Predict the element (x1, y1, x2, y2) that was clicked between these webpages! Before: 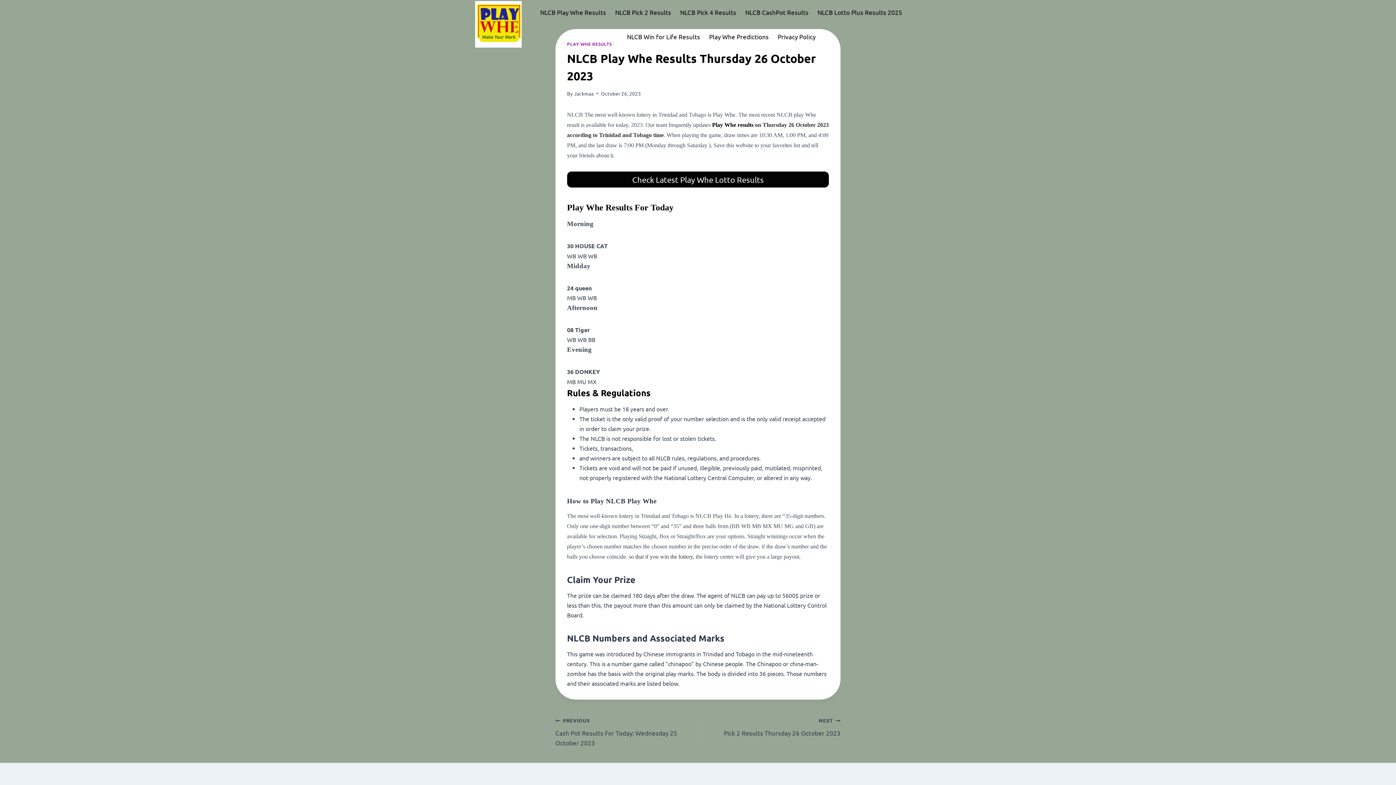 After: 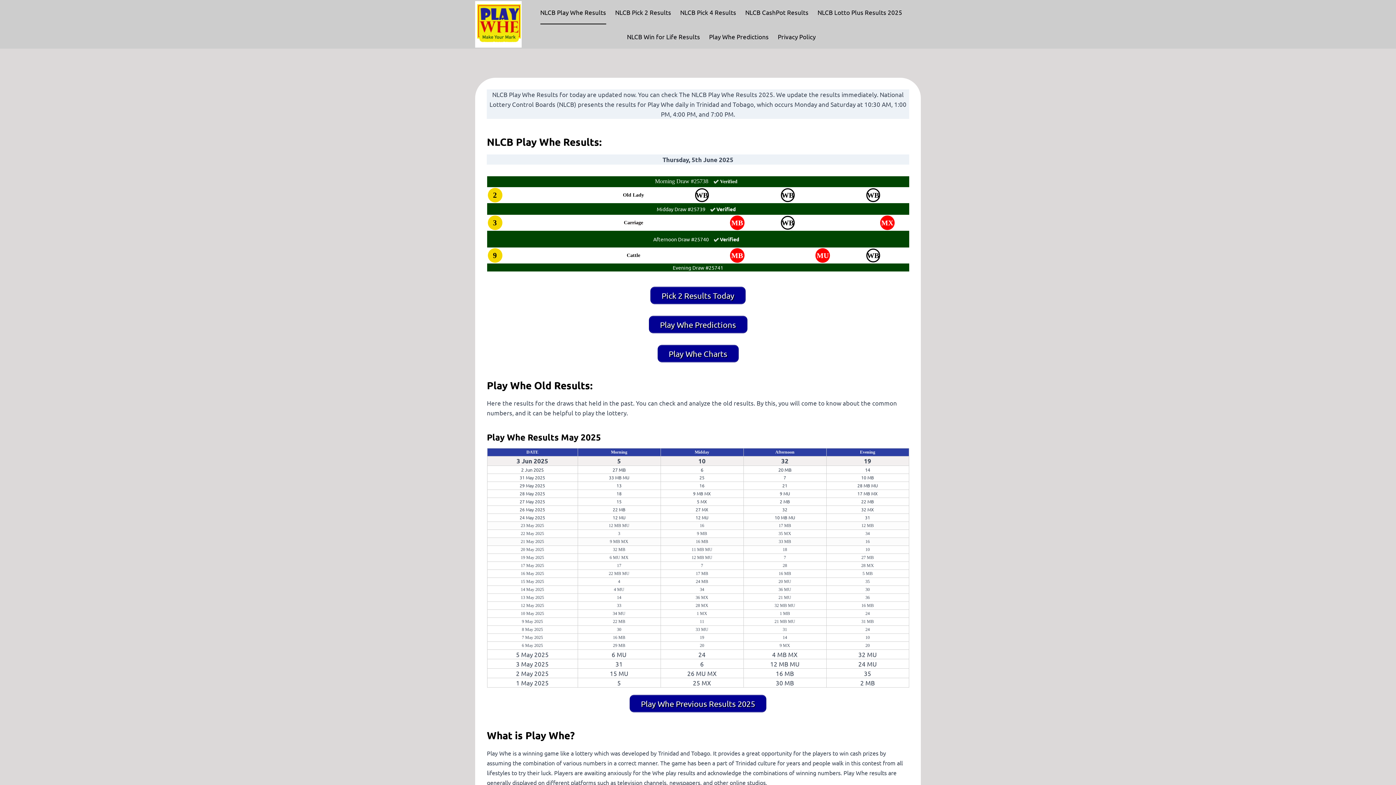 Action: label: Check Latest Play Whe Lotto Results bbox: (567, 171, 829, 187)